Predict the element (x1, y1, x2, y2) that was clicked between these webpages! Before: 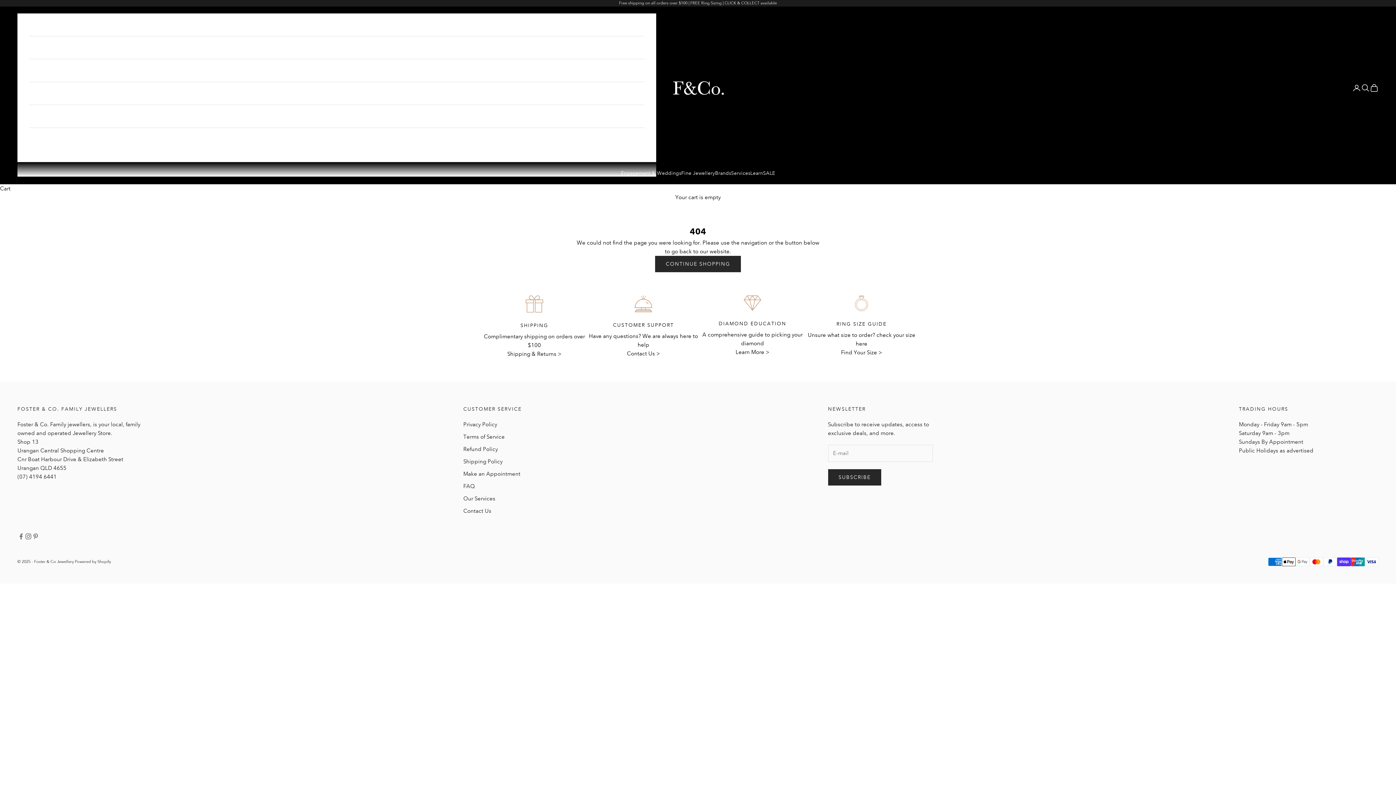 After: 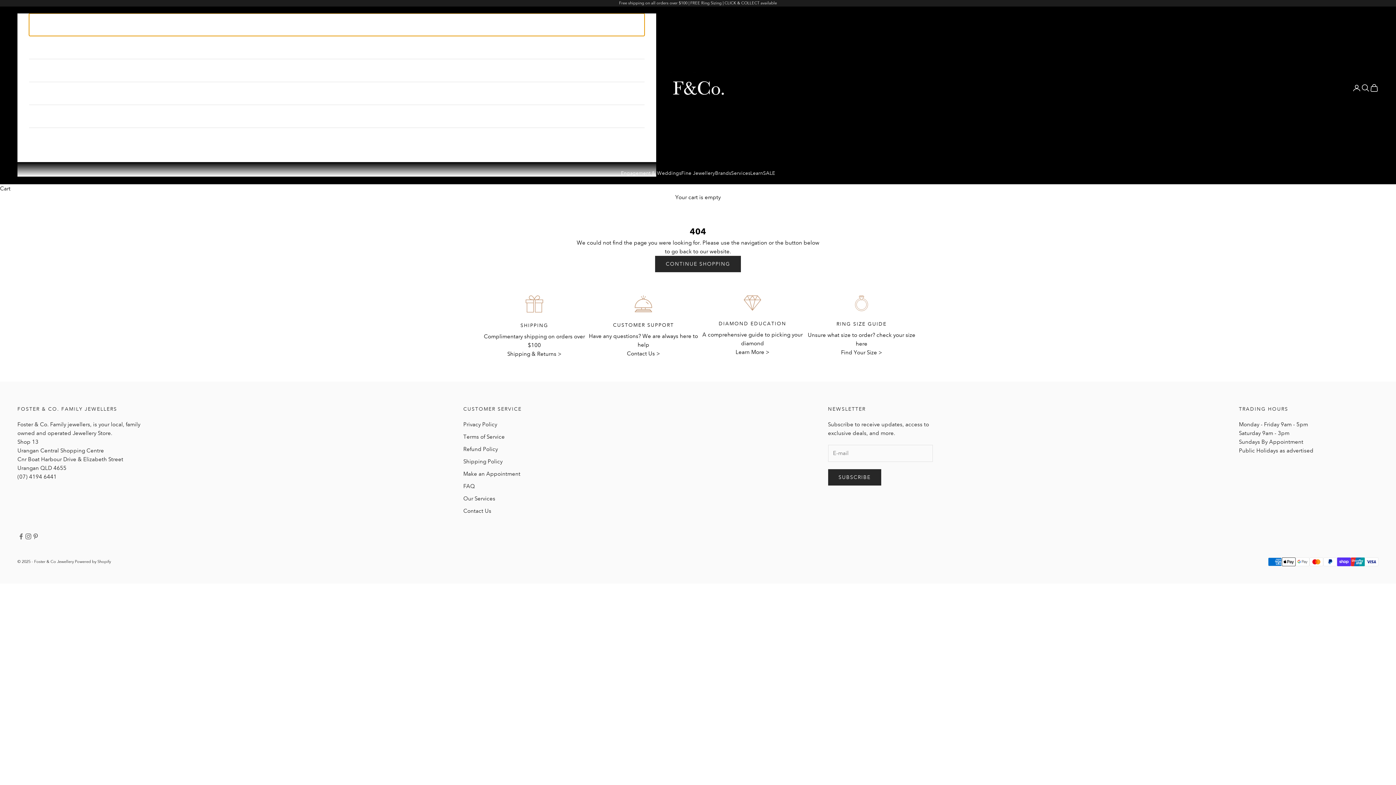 Action: bbox: (29, 13, 644, 36) label: ENGAGEMENT & WEDDINGS